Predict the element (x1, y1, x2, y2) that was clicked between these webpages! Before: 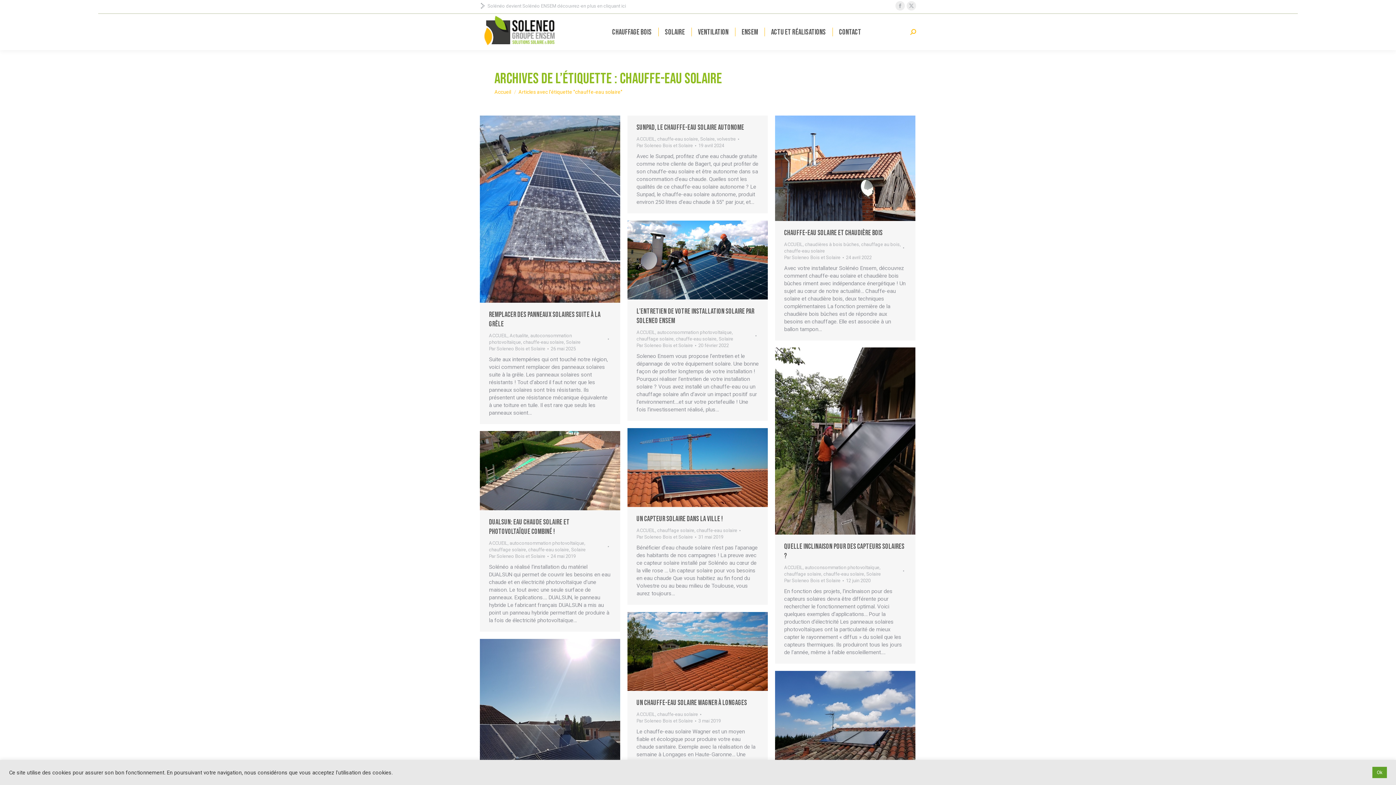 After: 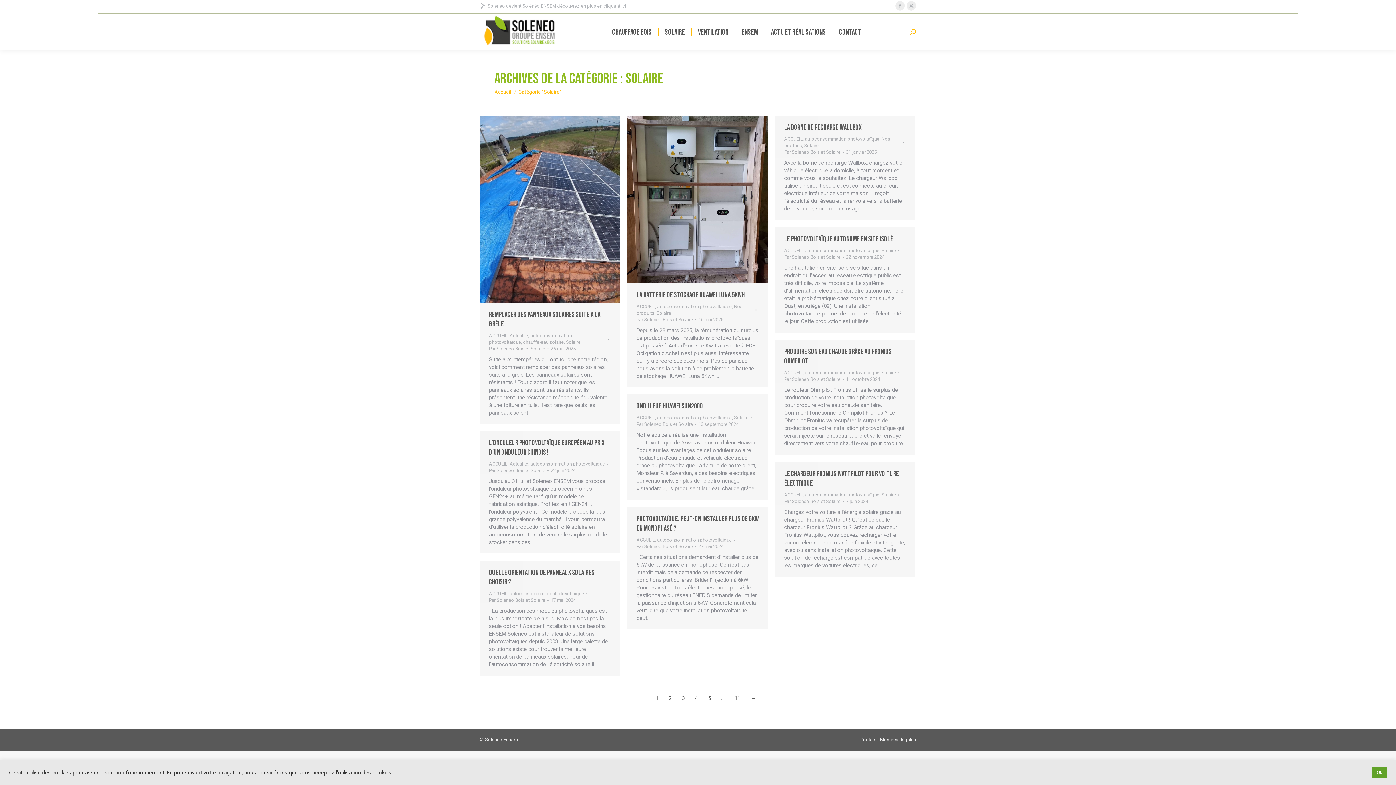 Action: bbox: (571, 547, 585, 552) label: Solaire